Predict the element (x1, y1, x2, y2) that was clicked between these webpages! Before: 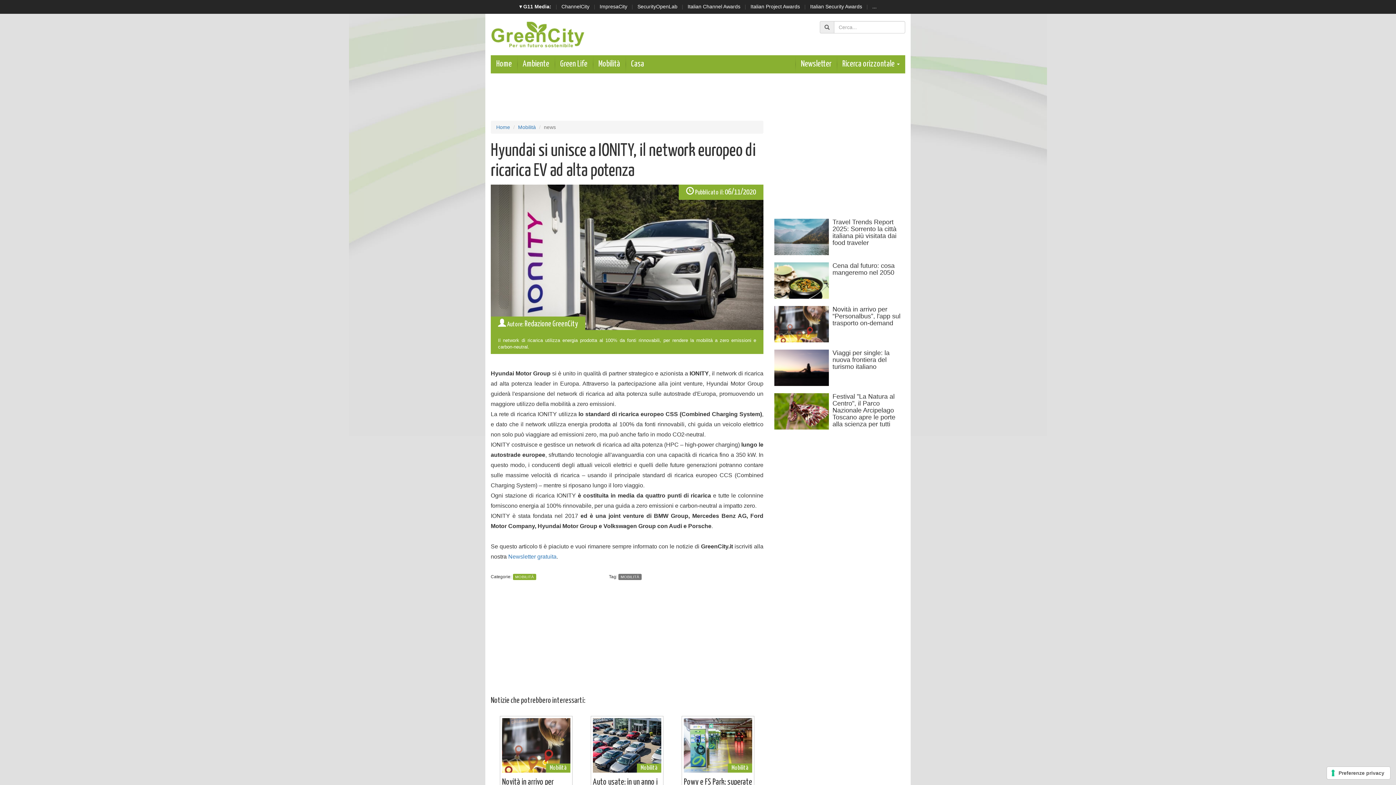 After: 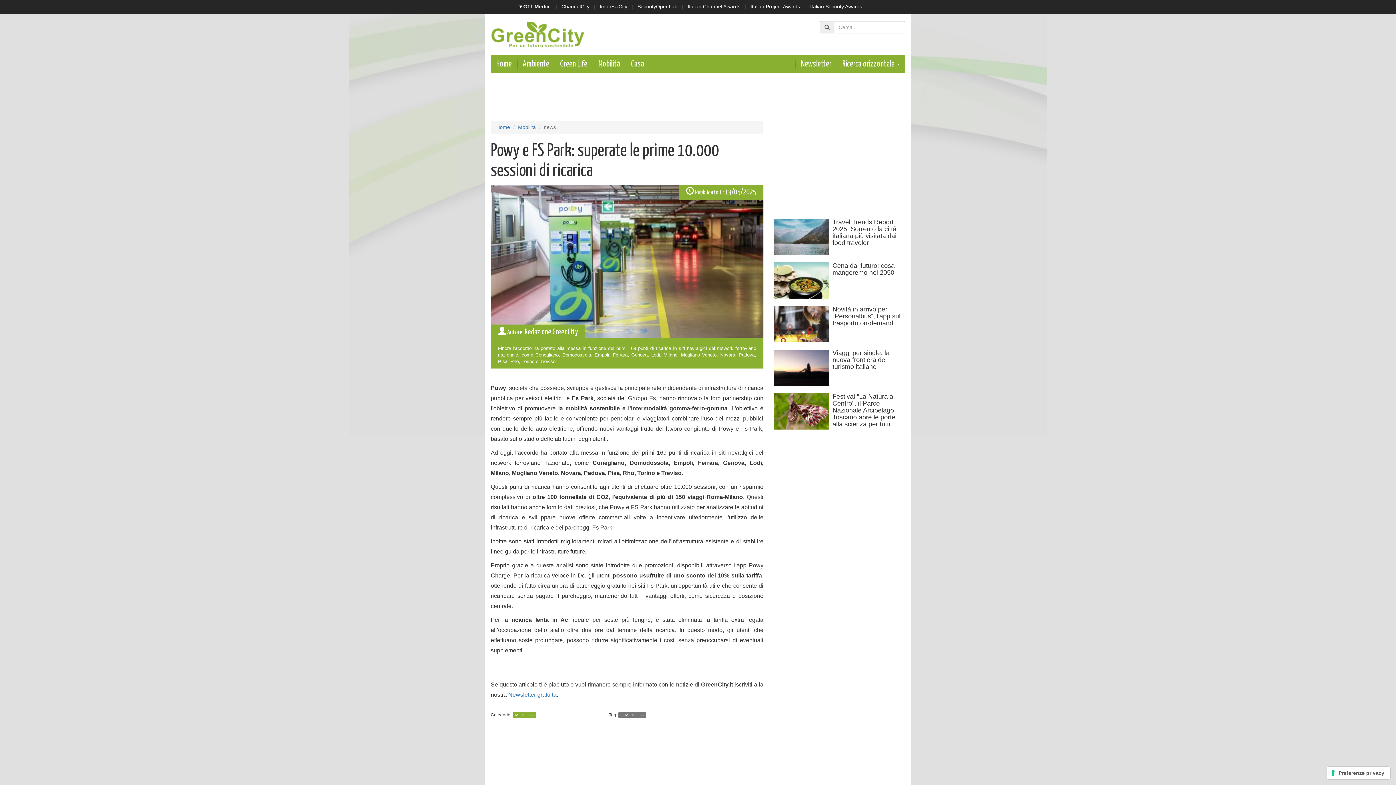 Action: label: Mobilità
Powy e FS Park: superate le prime 10.000... bbox: (681, 716, 754, 809)